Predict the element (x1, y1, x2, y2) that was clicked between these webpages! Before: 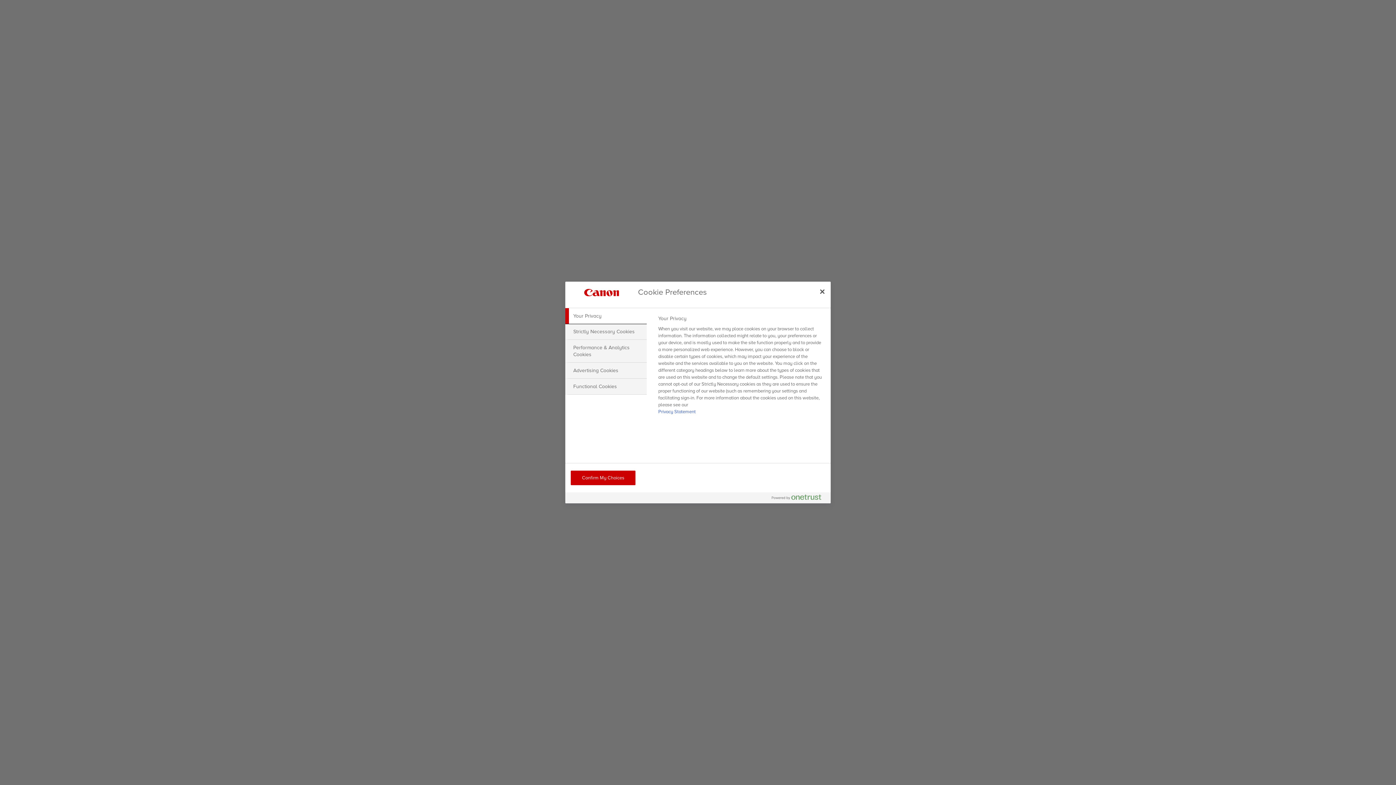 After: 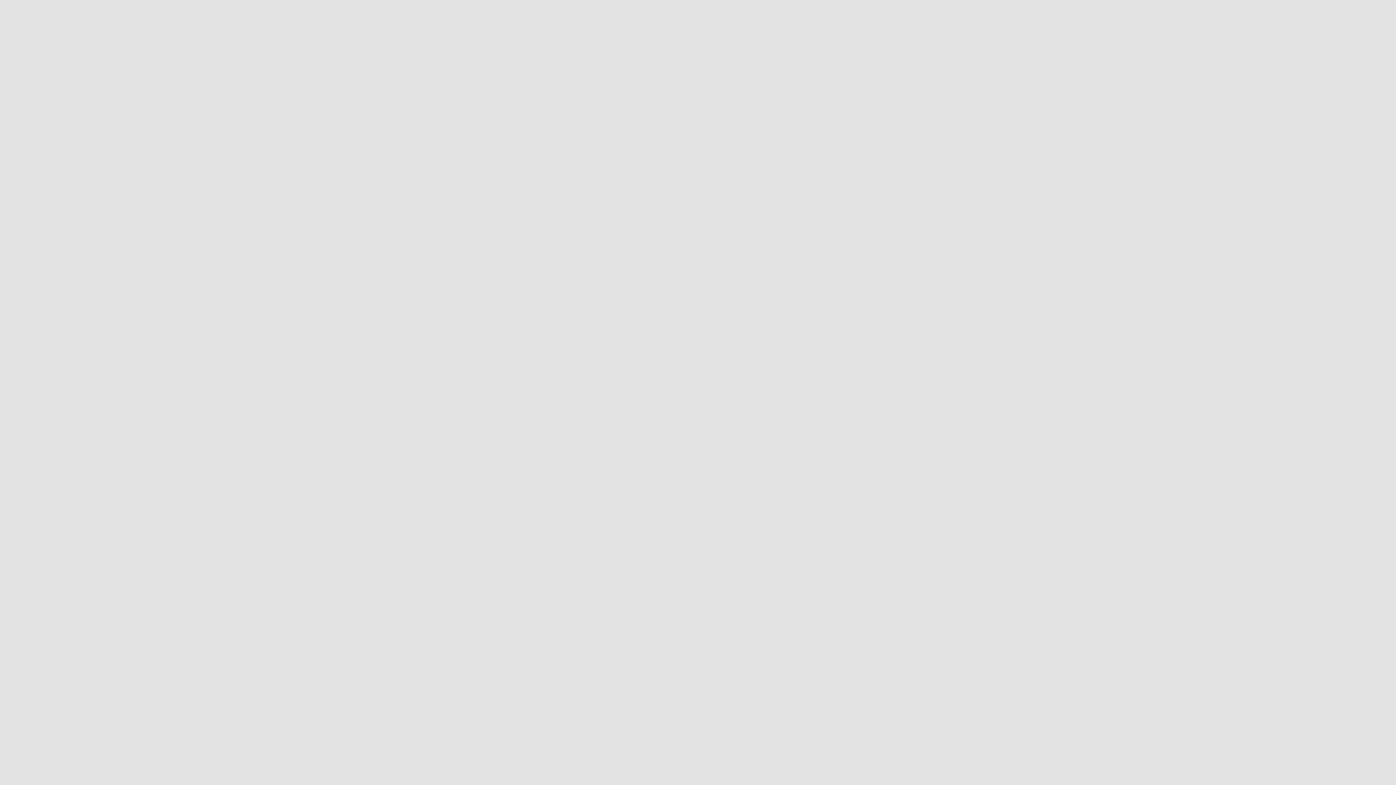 Action: bbox: (814, 283, 830, 299) label: Close